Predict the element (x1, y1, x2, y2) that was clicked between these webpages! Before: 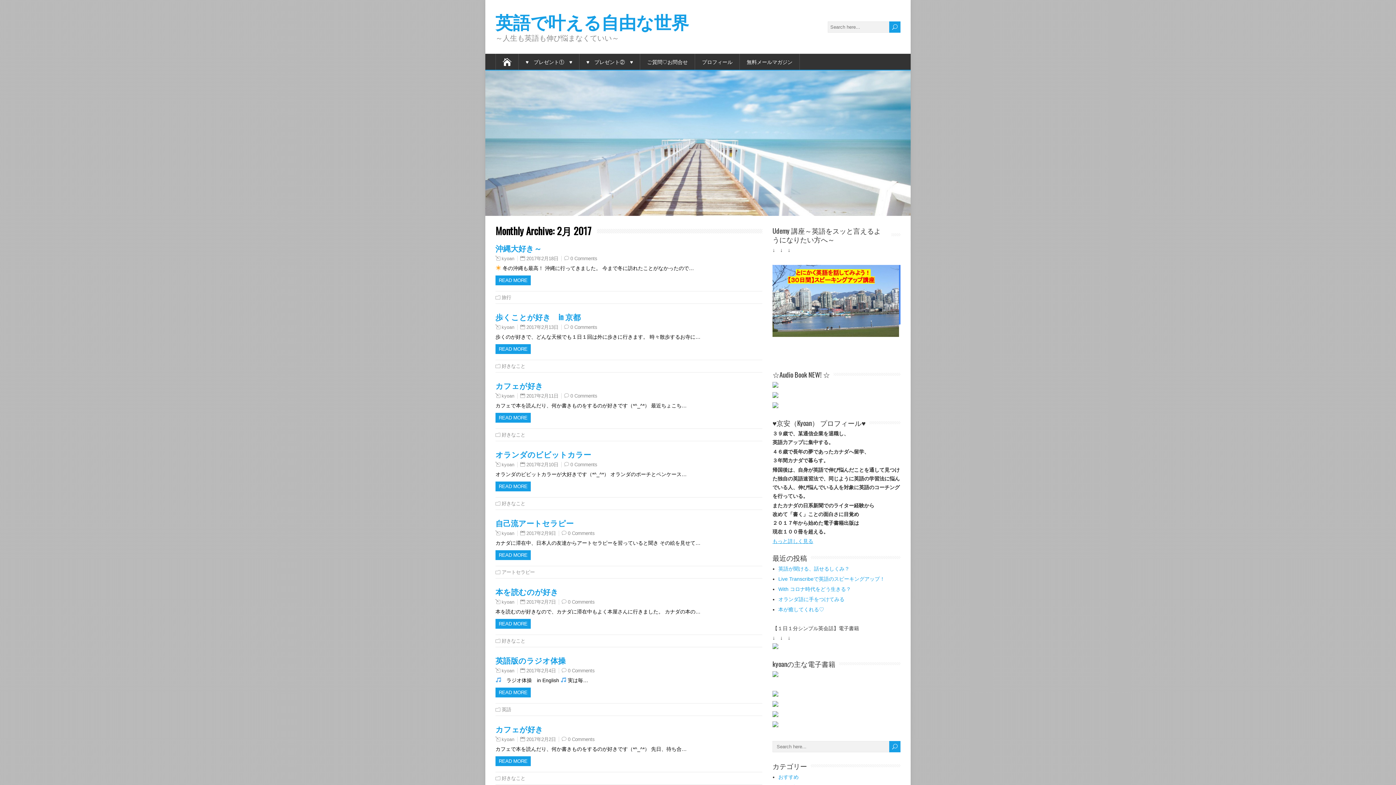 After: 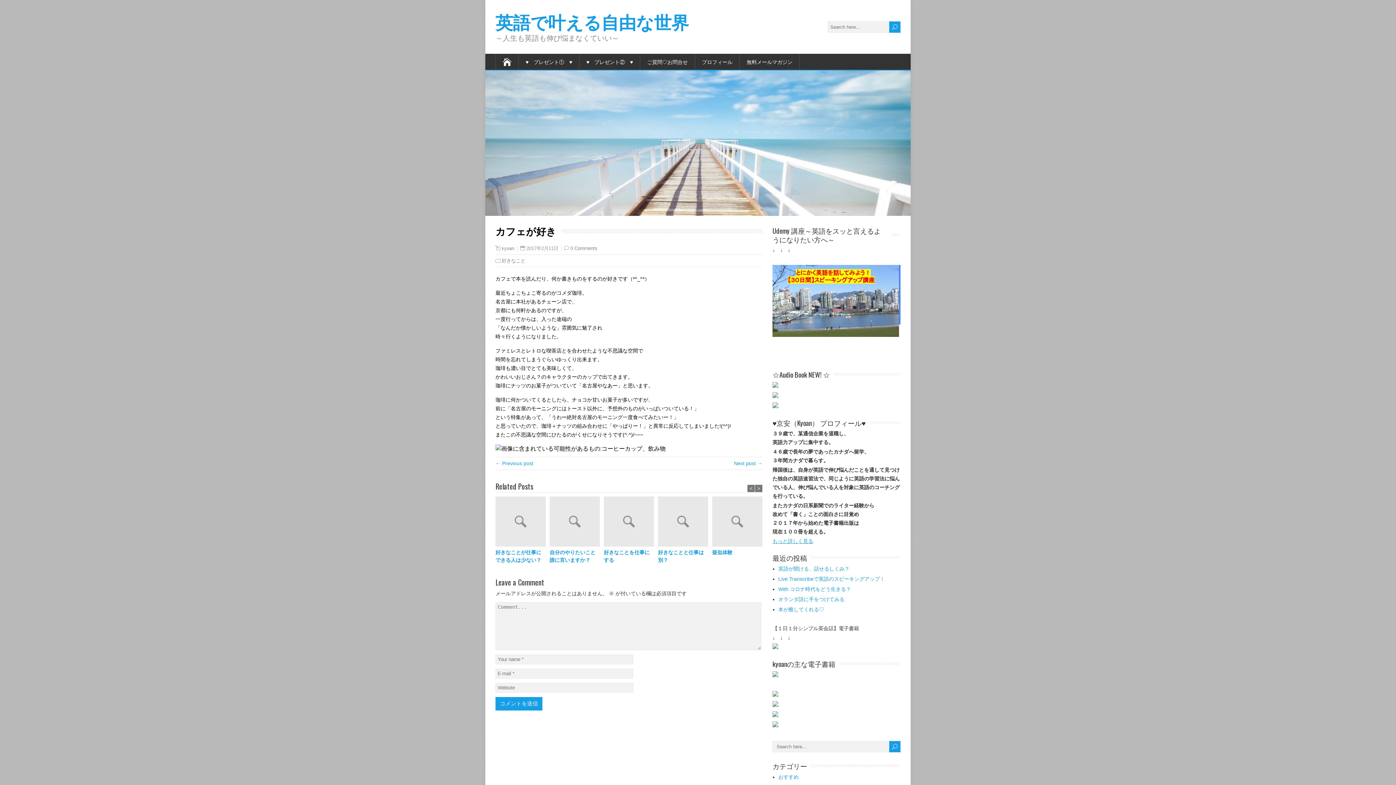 Action: bbox: (526, 393, 558, 398) label: 2017年2月11日